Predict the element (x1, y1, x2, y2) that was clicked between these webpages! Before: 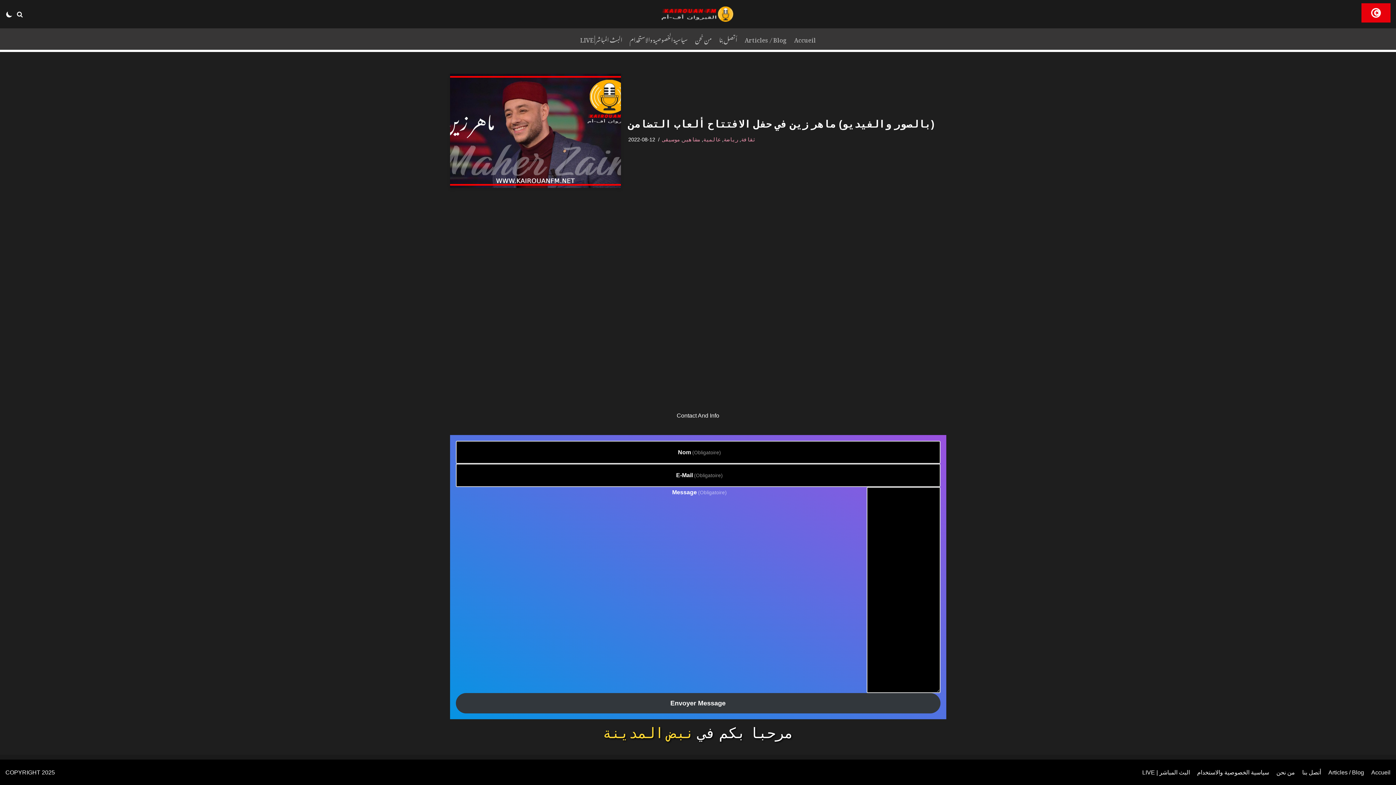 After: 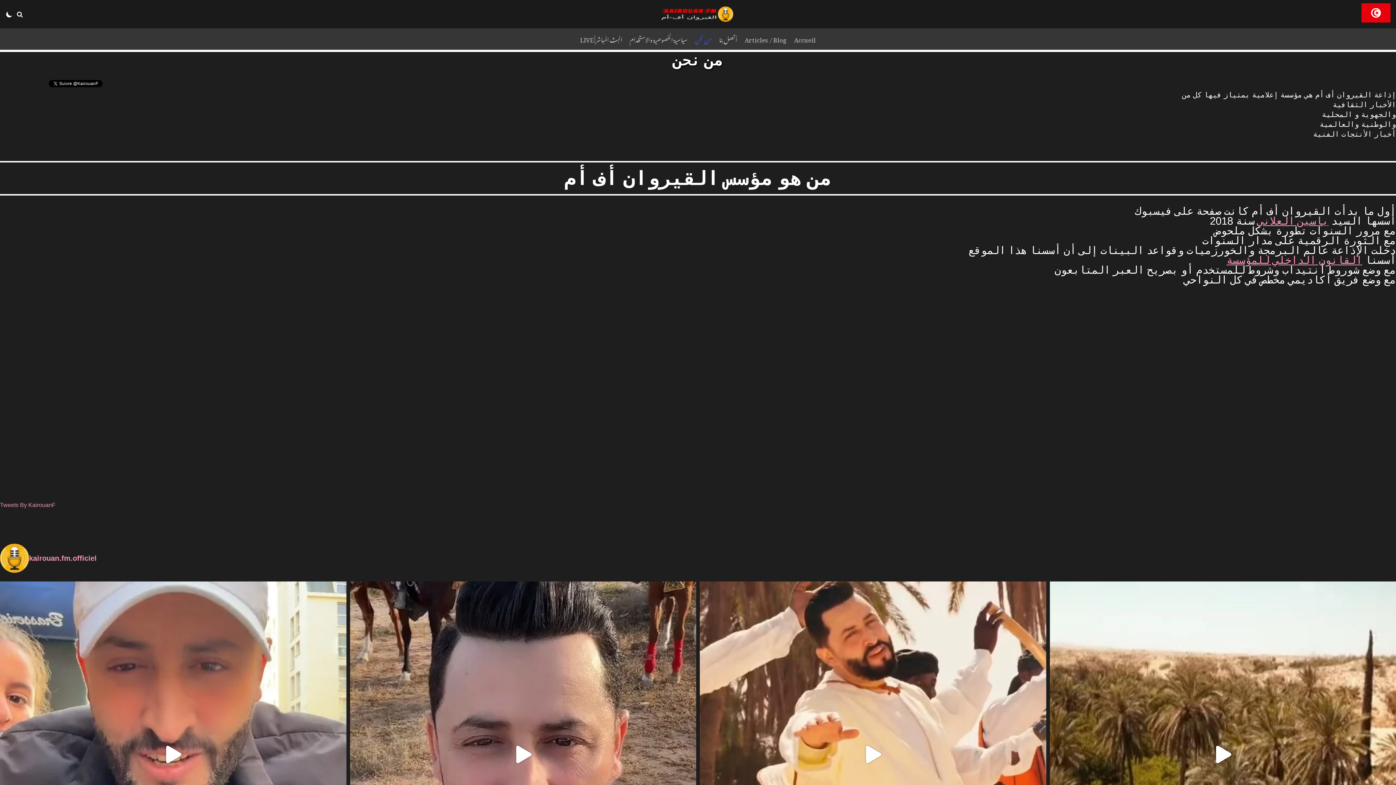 Action: label: من نحن bbox: (695, 34, 712, 43)